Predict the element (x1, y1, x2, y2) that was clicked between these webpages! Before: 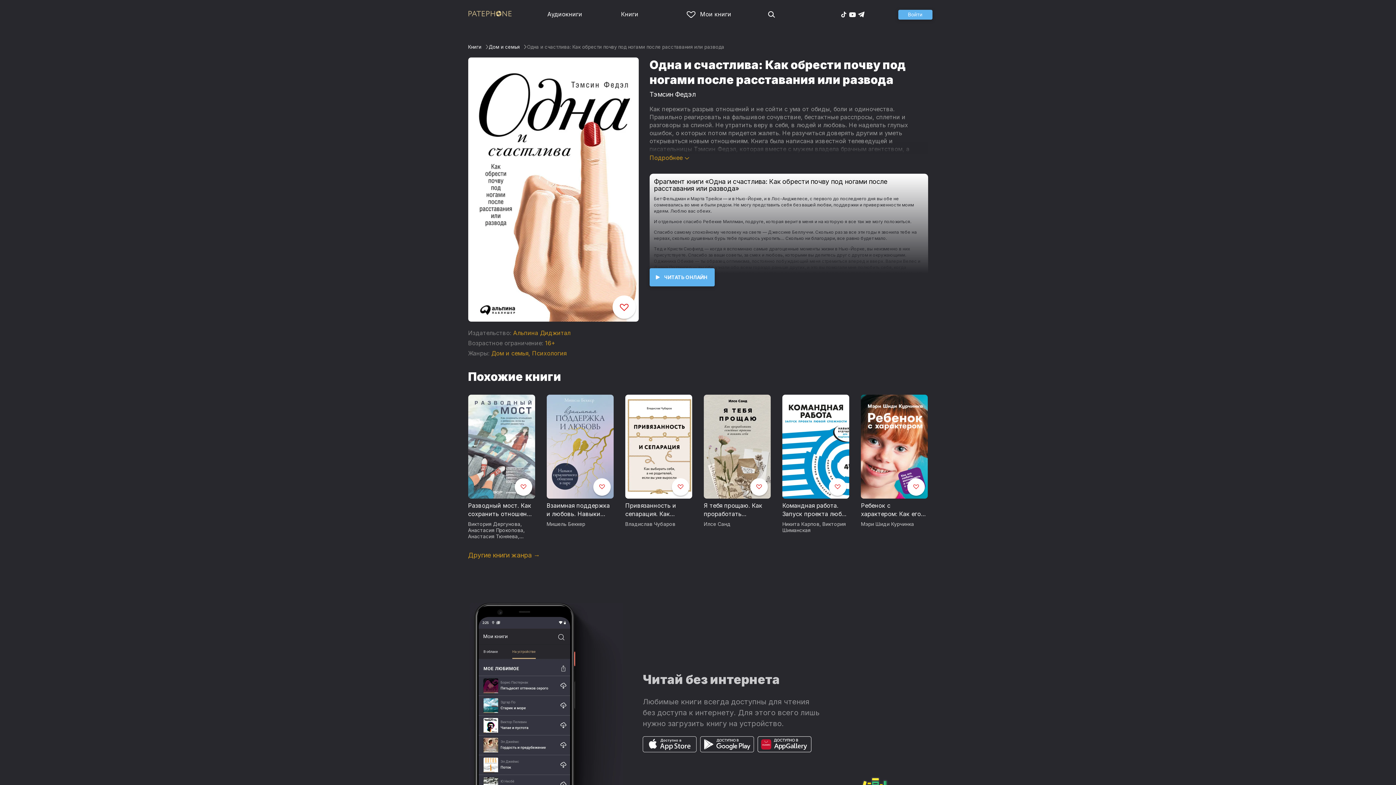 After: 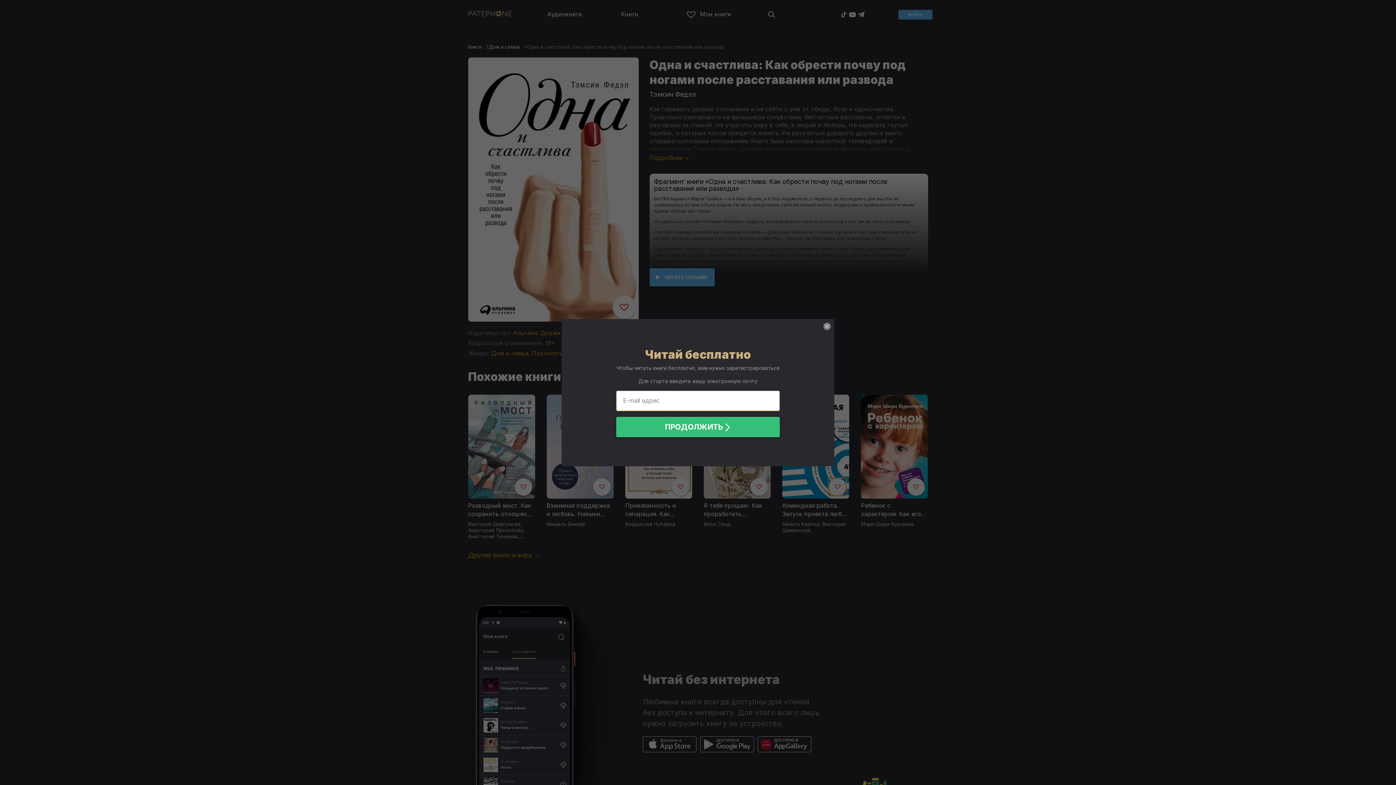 Action: bbox: (829, 478, 846, 495)